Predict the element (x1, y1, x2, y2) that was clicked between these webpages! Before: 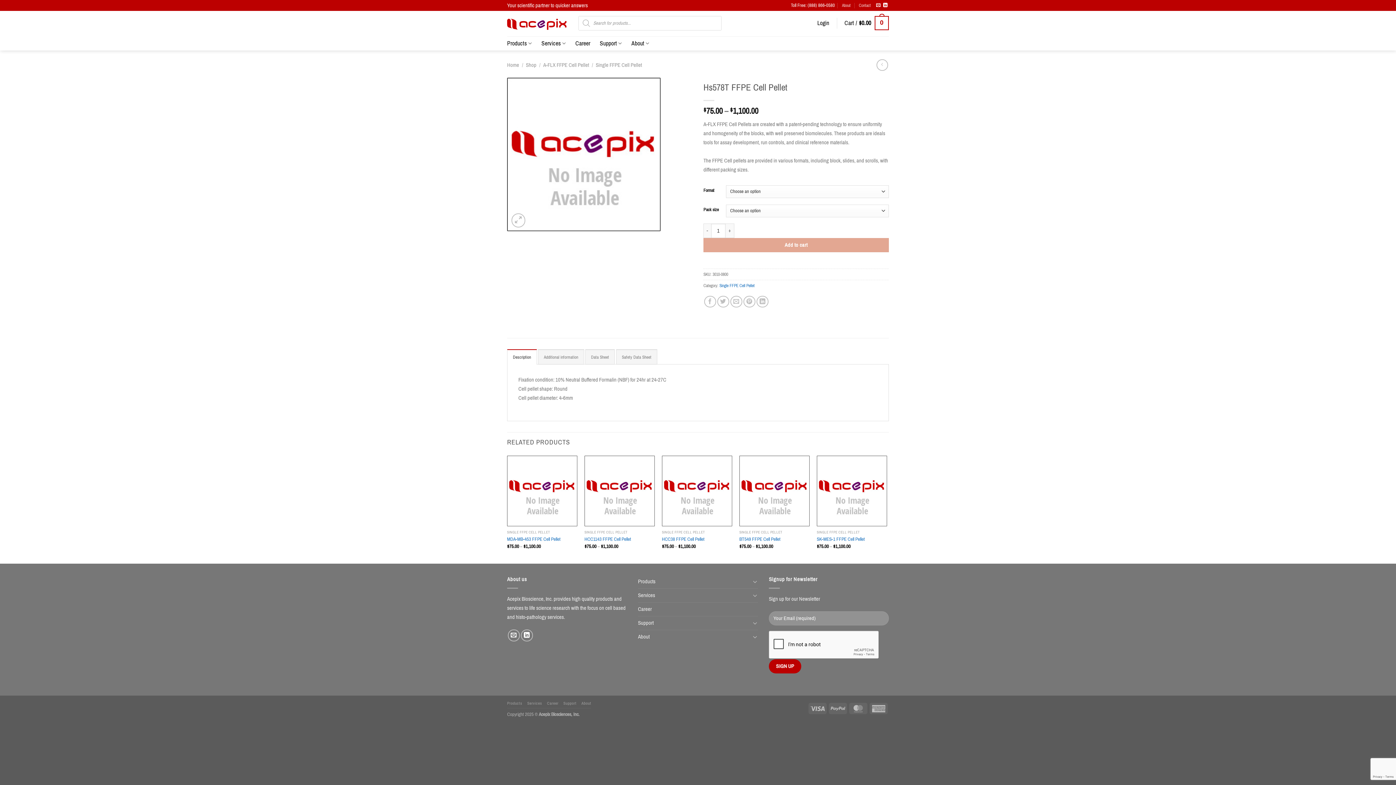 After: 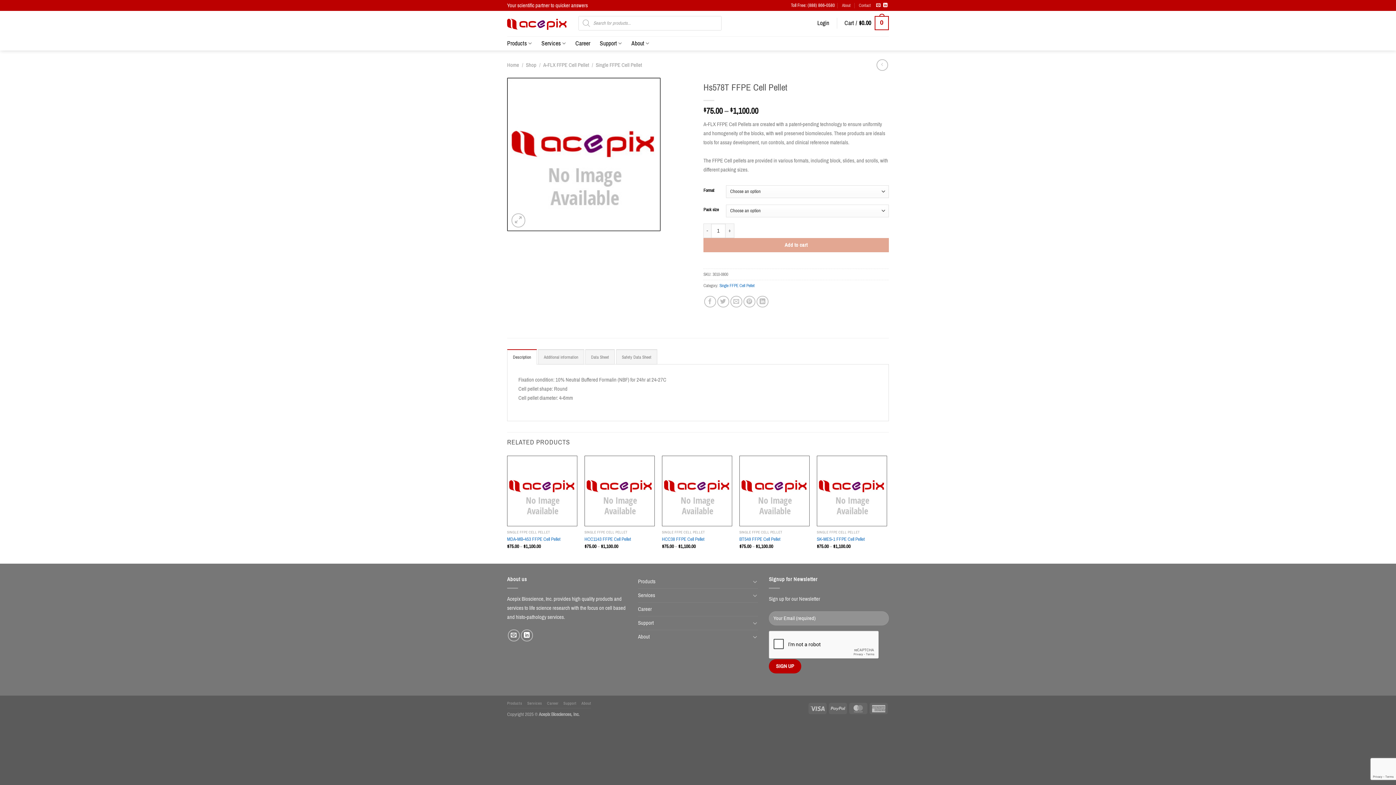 Action: bbox: (507, 349, 537, 364) label: Description